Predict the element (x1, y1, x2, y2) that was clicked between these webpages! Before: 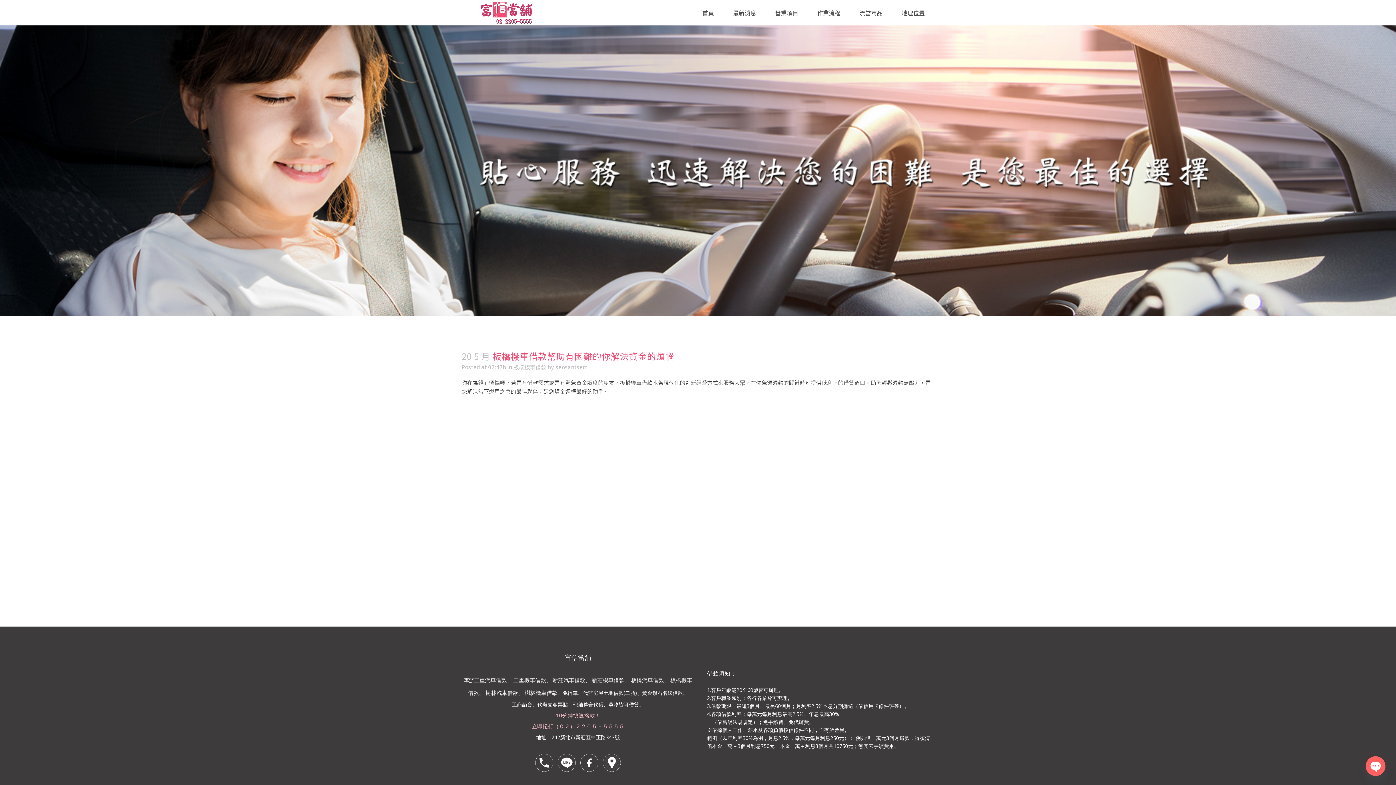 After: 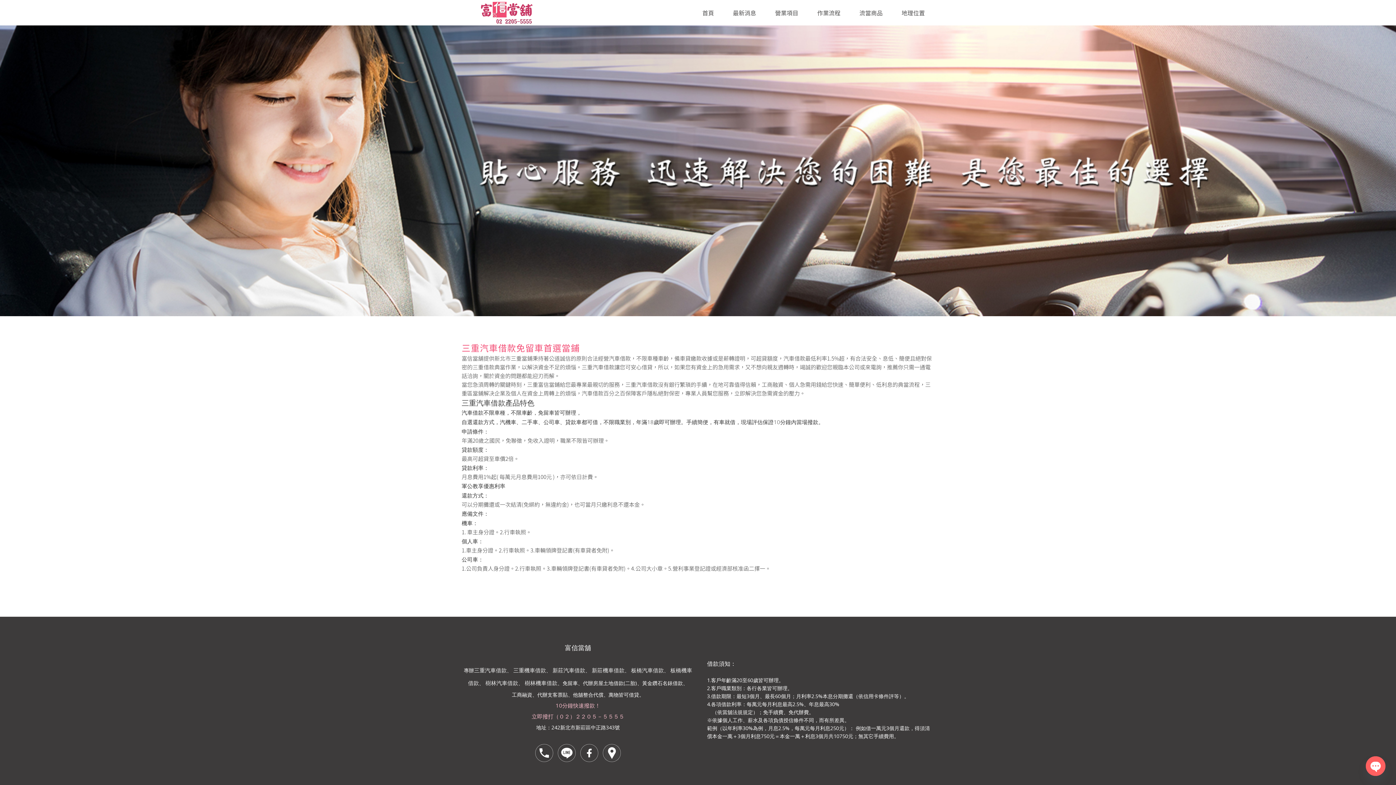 Action: label: 三重汽車借款 bbox: (474, 676, 506, 684)